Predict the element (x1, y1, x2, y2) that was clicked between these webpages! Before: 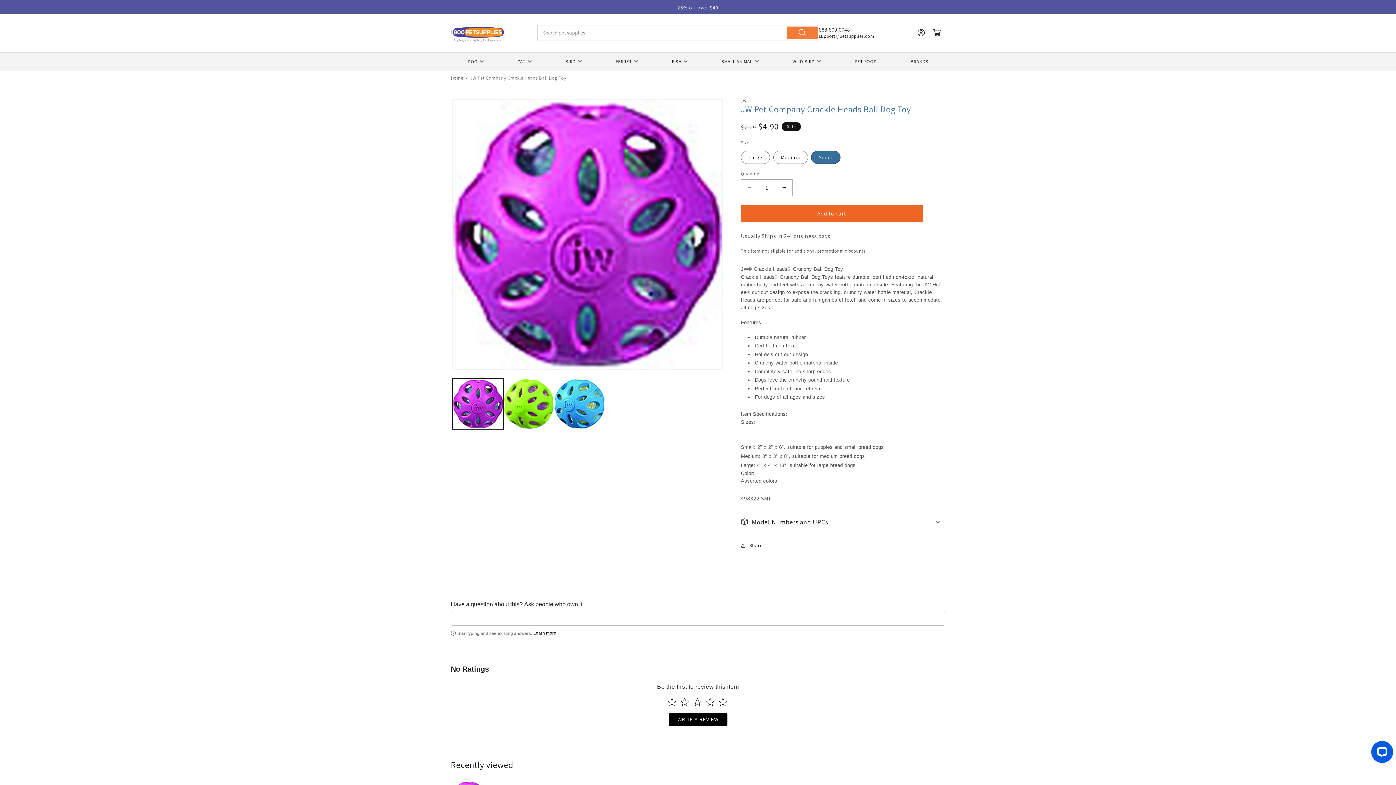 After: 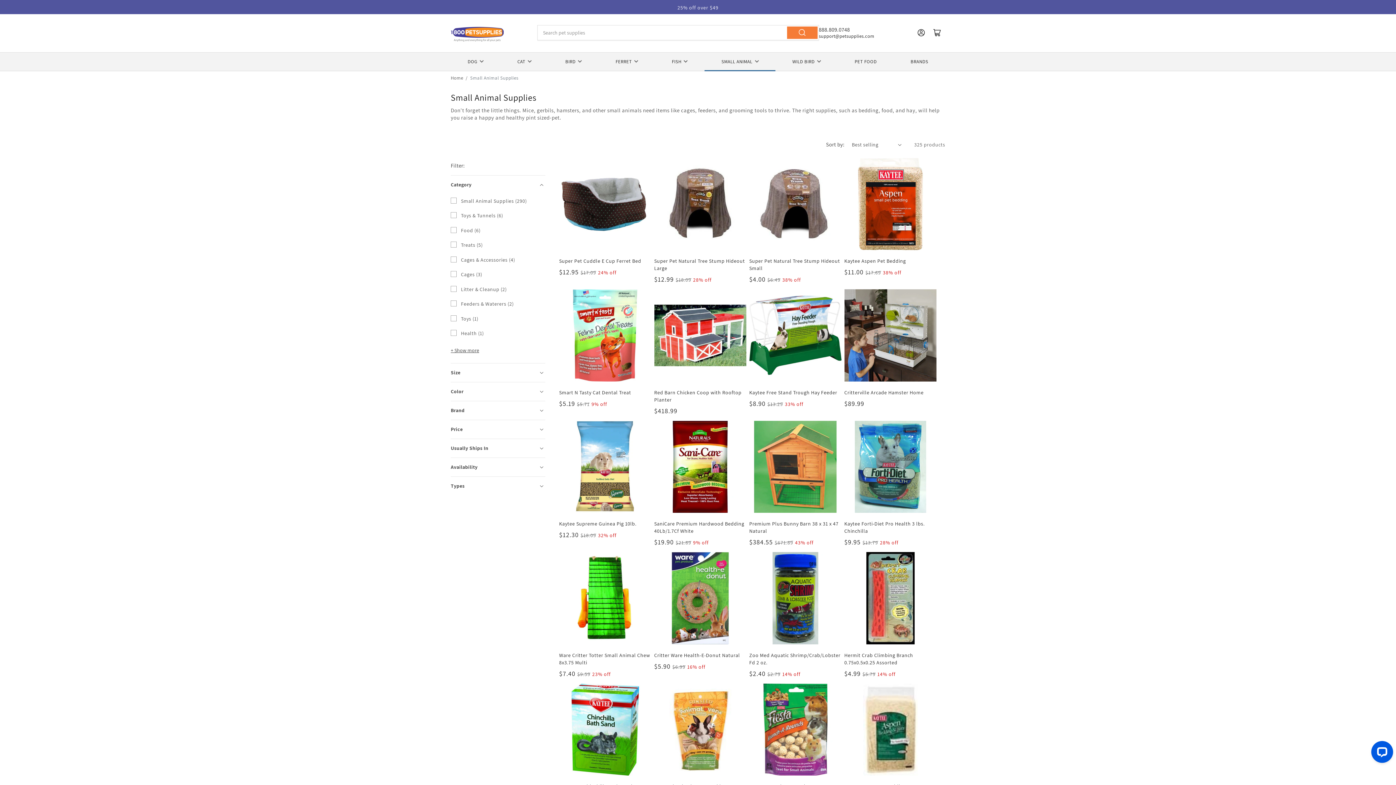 Action: label: SMALL ANIMAL bbox: (704, 52, 775, 70)